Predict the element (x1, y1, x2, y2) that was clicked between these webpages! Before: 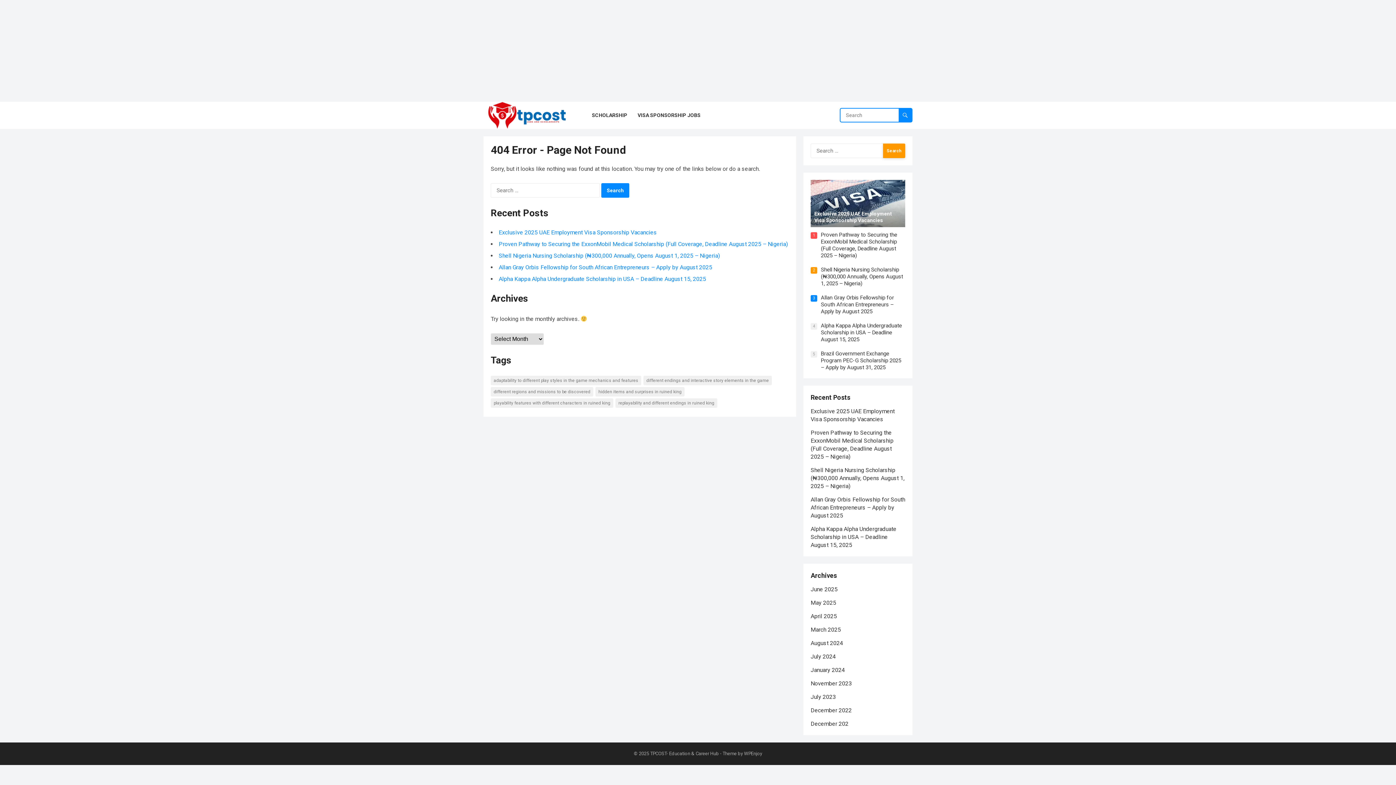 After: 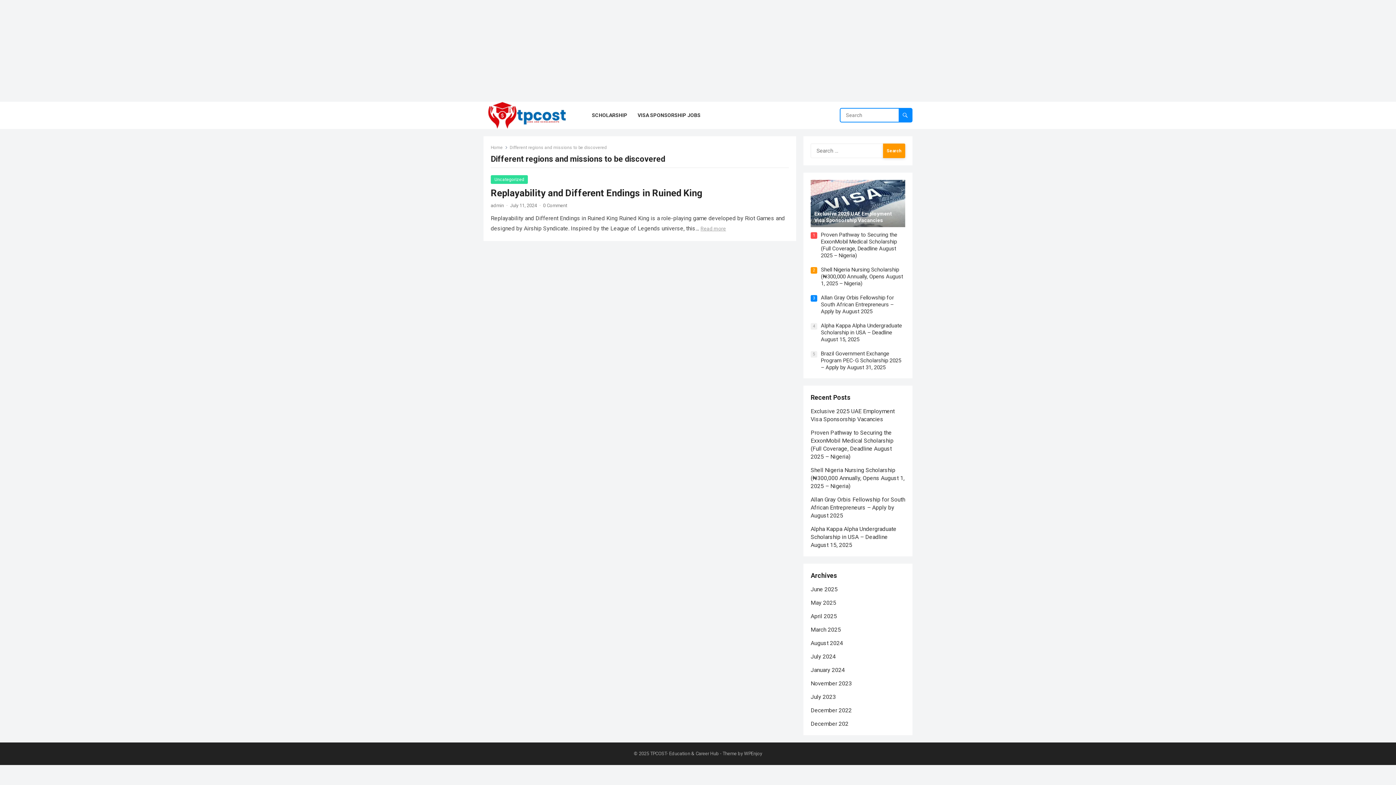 Action: bbox: (490, 387, 593, 396) label: Different regions and missions to be discovered (1 item)